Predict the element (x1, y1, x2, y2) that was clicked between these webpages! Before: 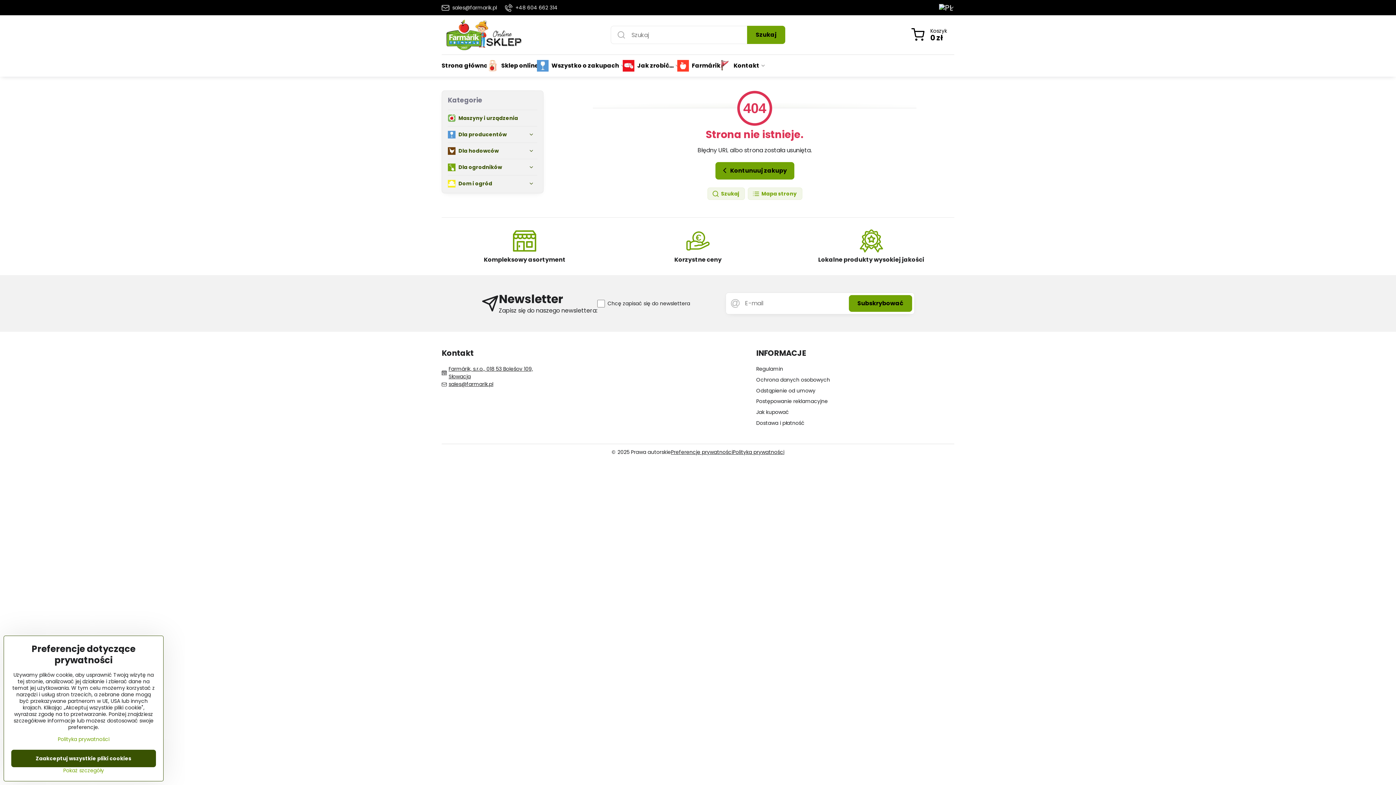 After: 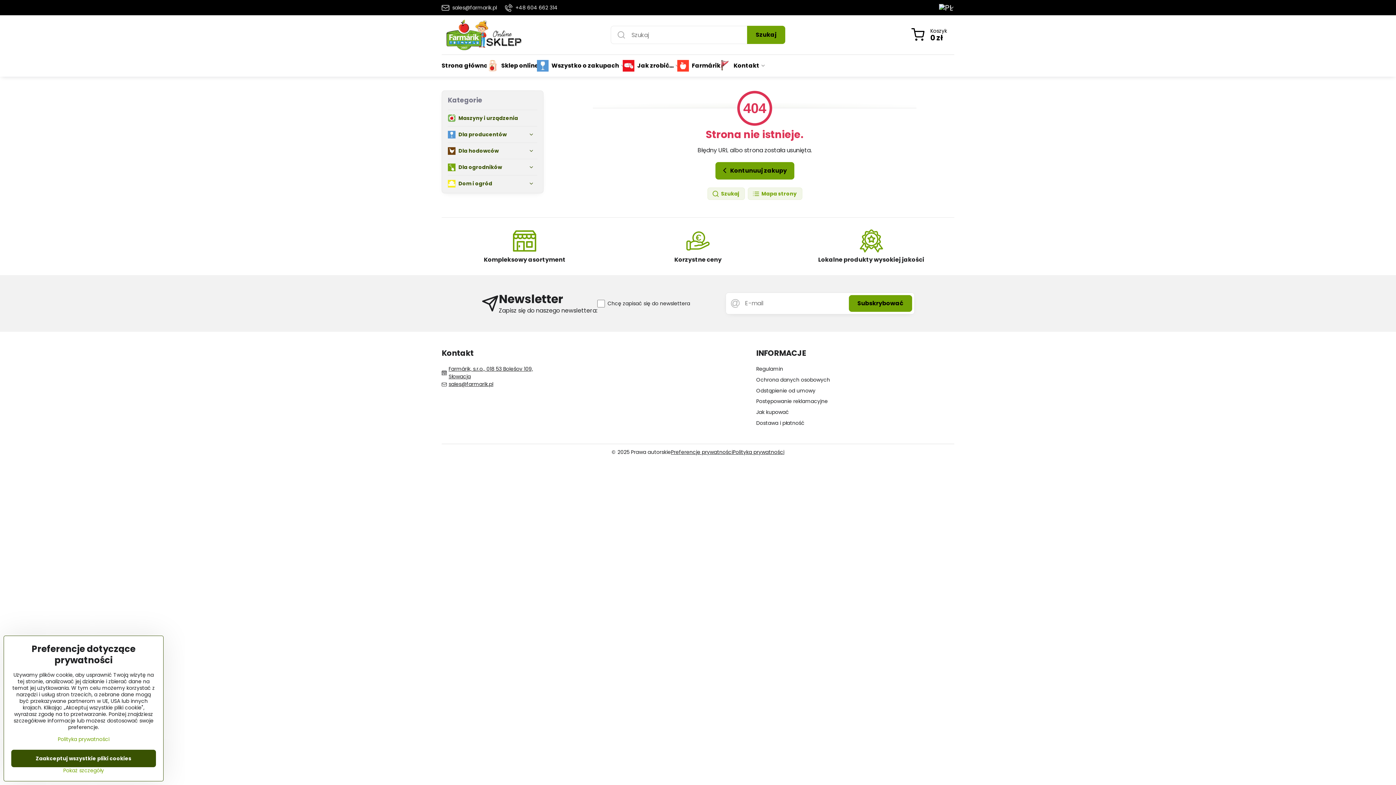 Action: bbox: (756, 419, 804, 426) label: Dostawa i płatność